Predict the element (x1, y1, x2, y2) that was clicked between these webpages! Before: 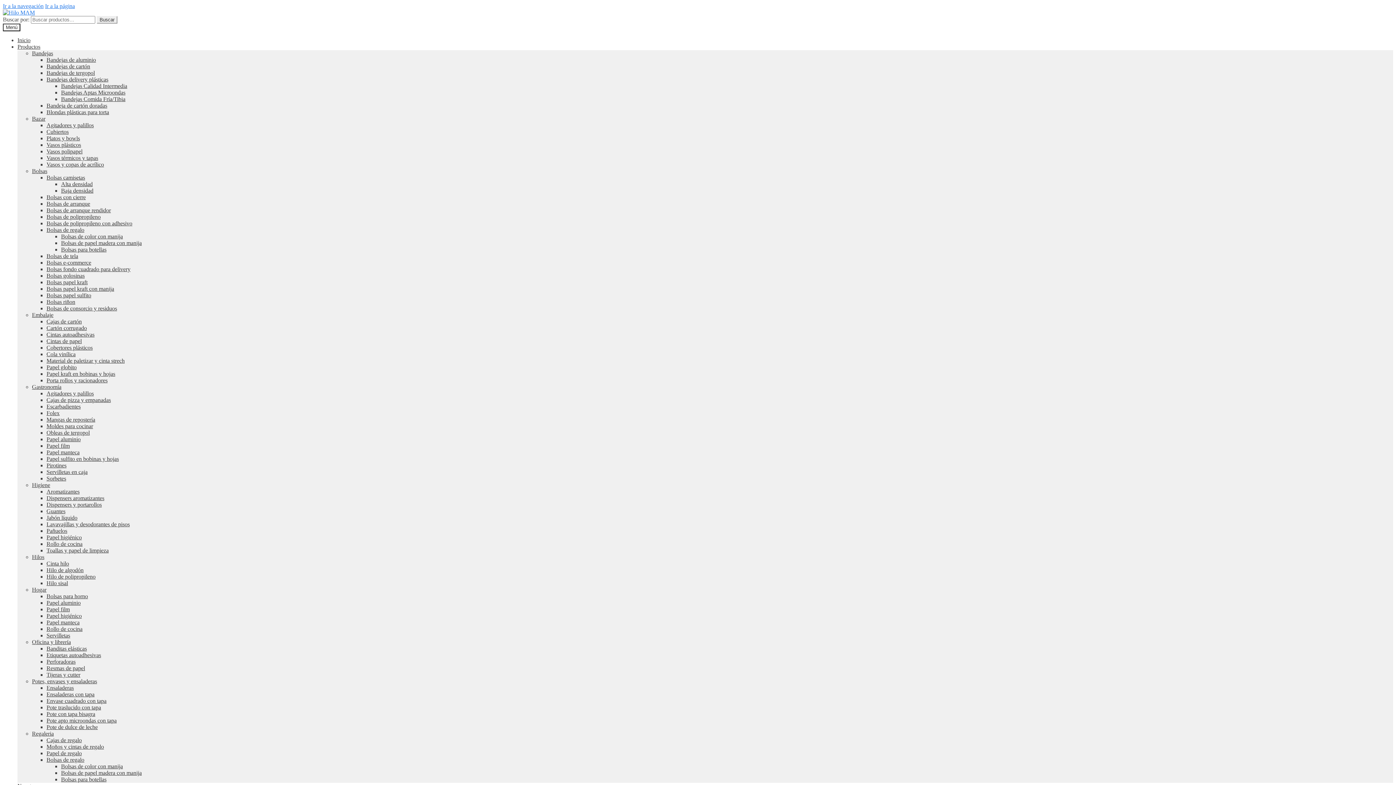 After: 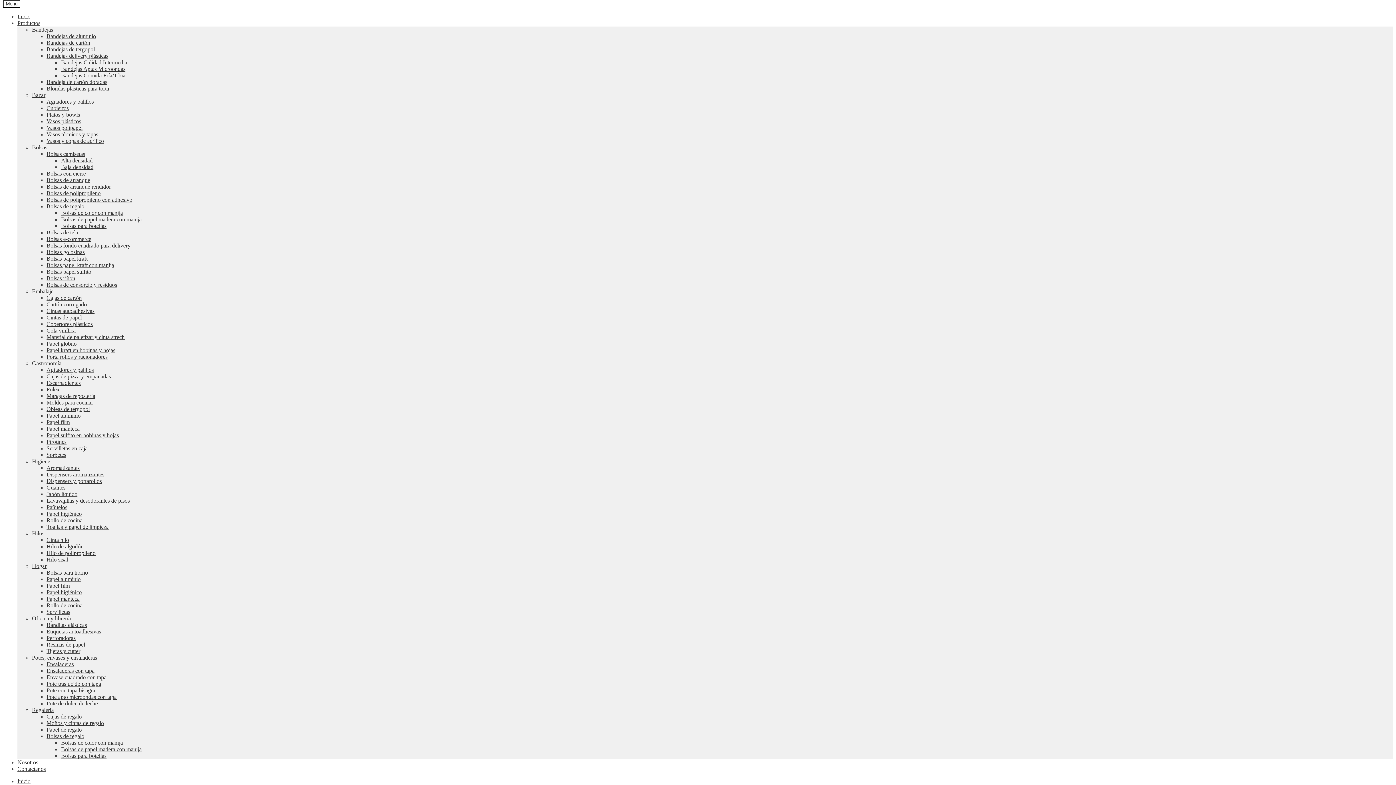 Action: label: Ir a la navegación bbox: (2, 2, 43, 9)